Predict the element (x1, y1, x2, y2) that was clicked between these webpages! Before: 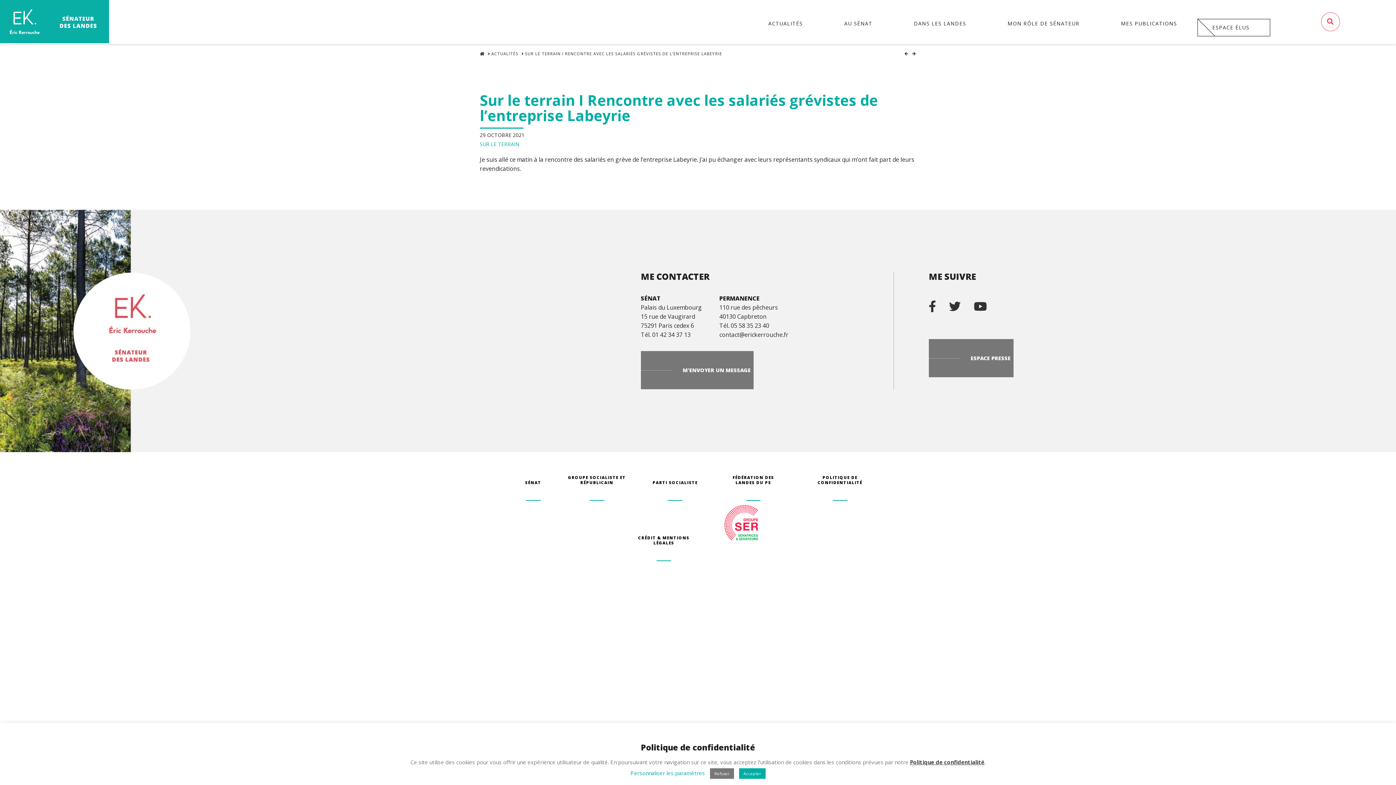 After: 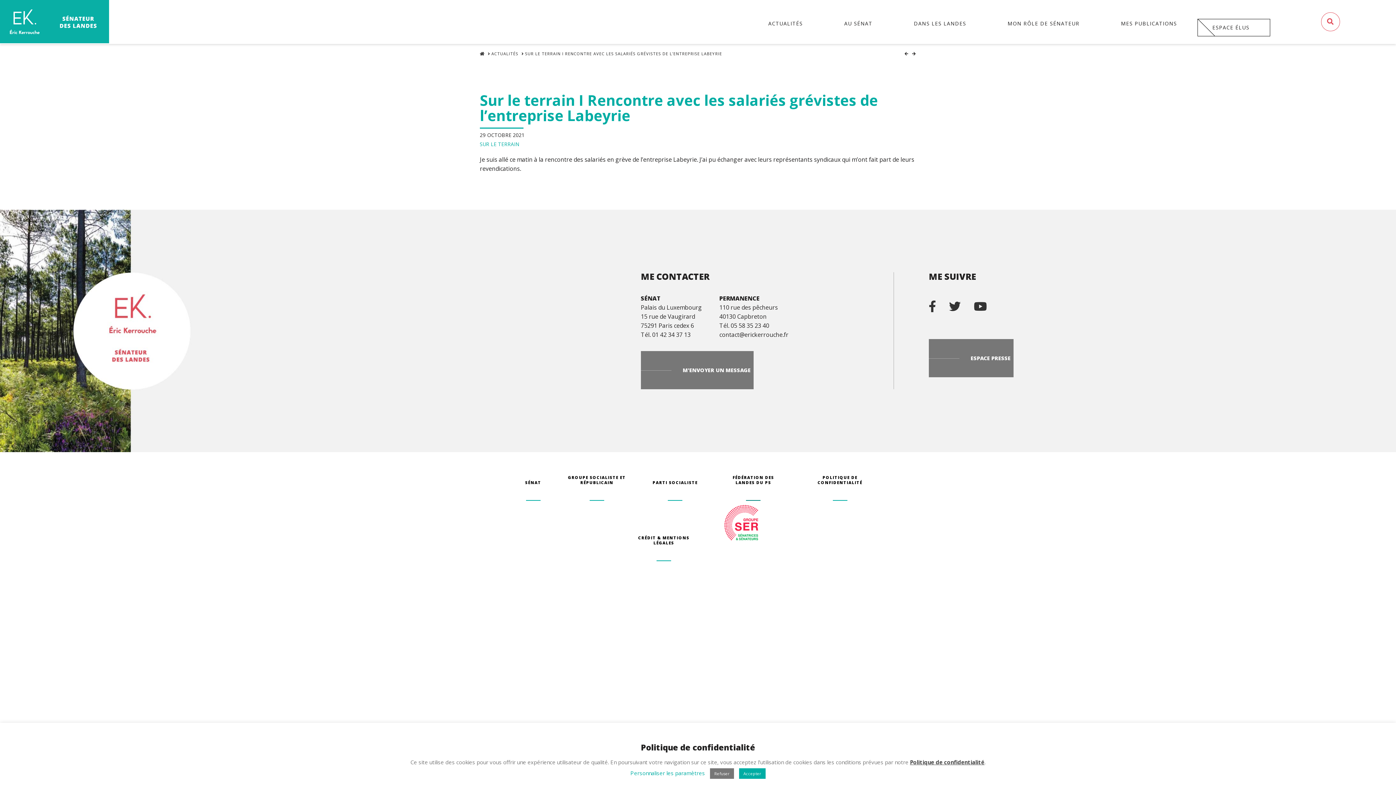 Action: label: FÉDÉRATION DES LANDES DU PS bbox: (722, 459, 784, 501)